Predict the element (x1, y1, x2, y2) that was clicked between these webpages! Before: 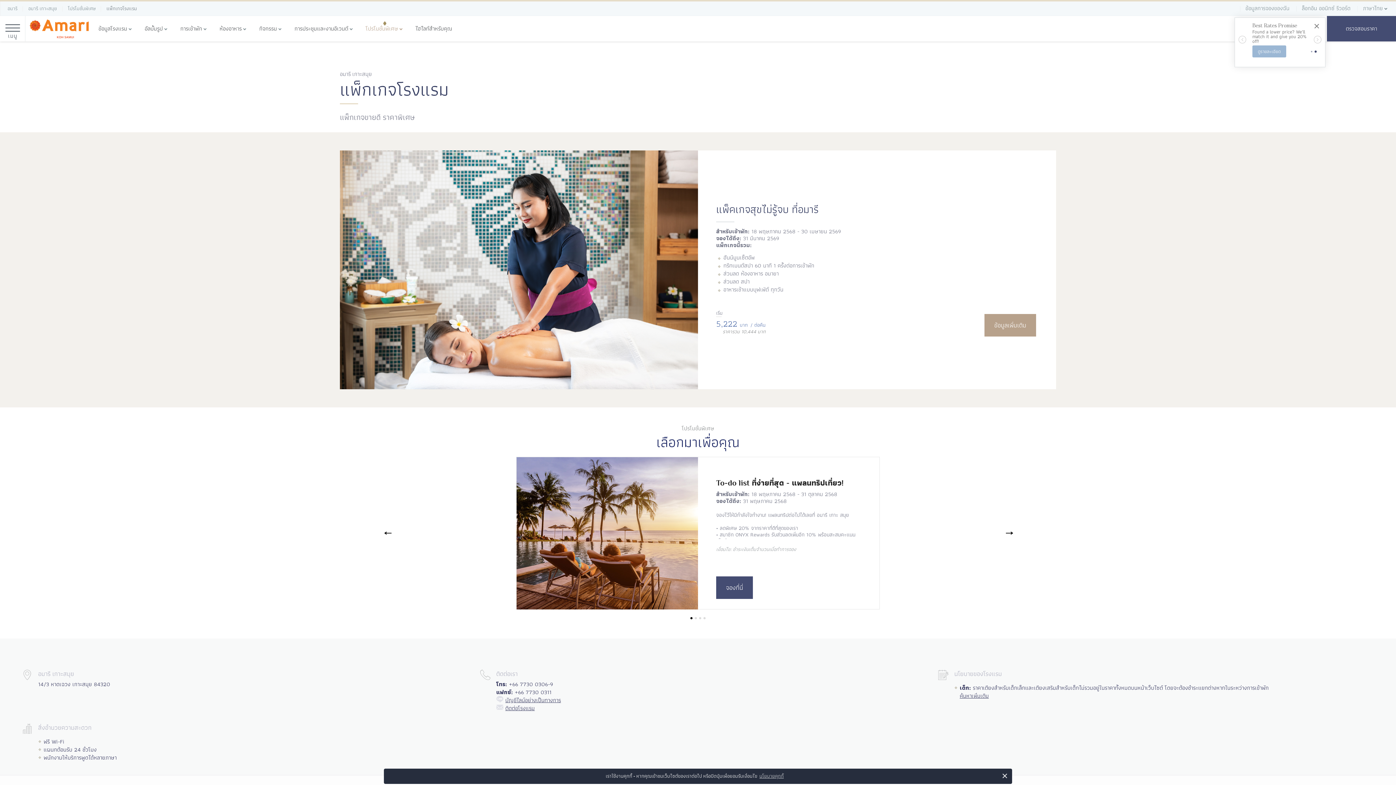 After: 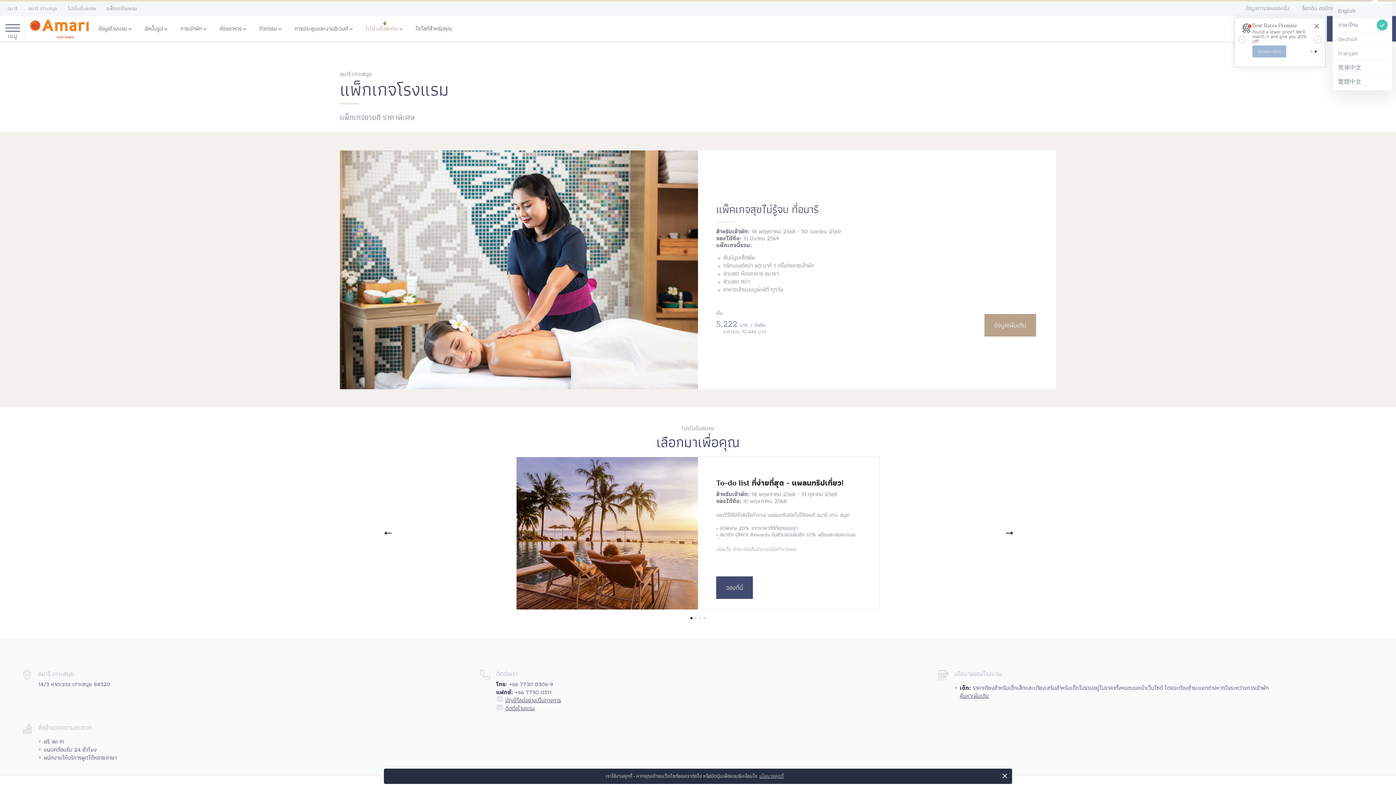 Action: bbox: (1363, 1, 1389, 15) label: ภาษาไทย